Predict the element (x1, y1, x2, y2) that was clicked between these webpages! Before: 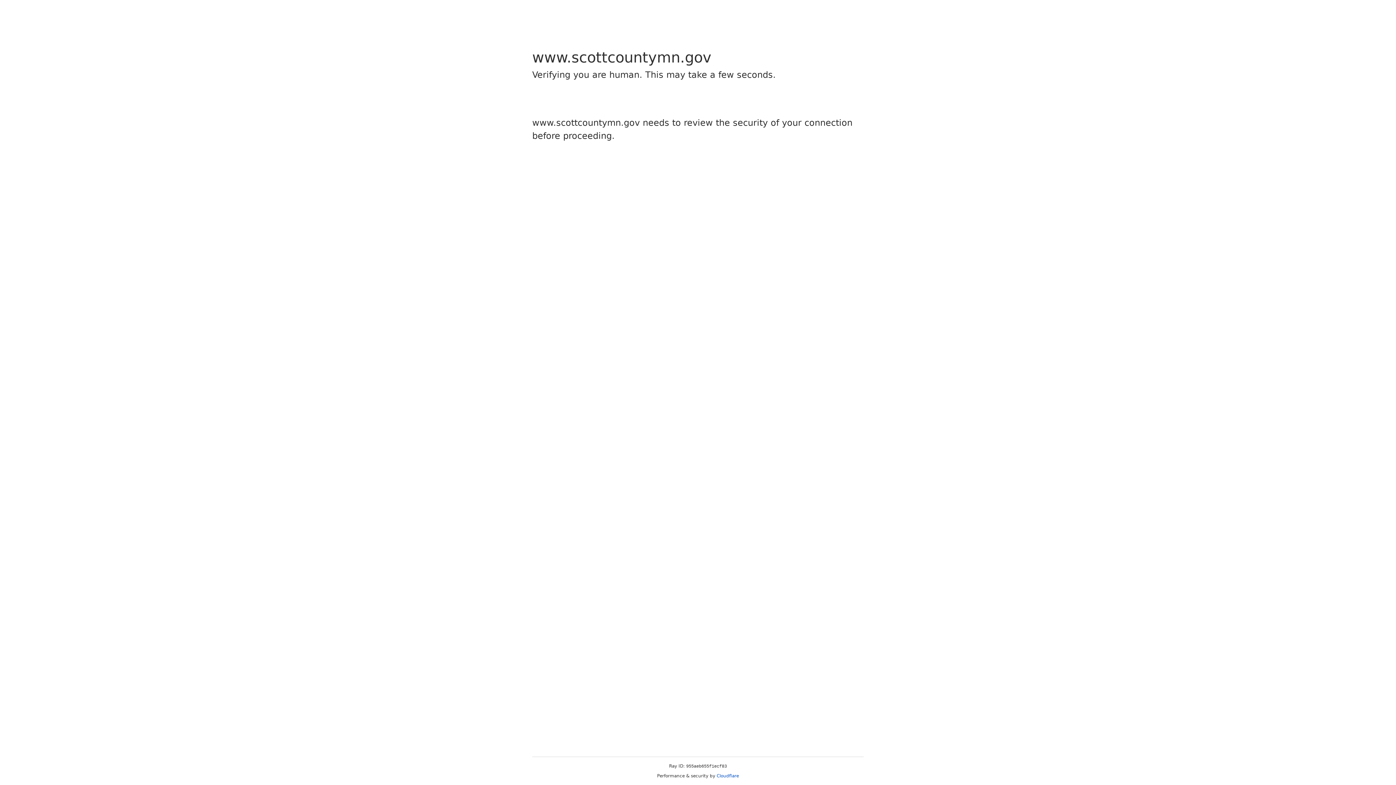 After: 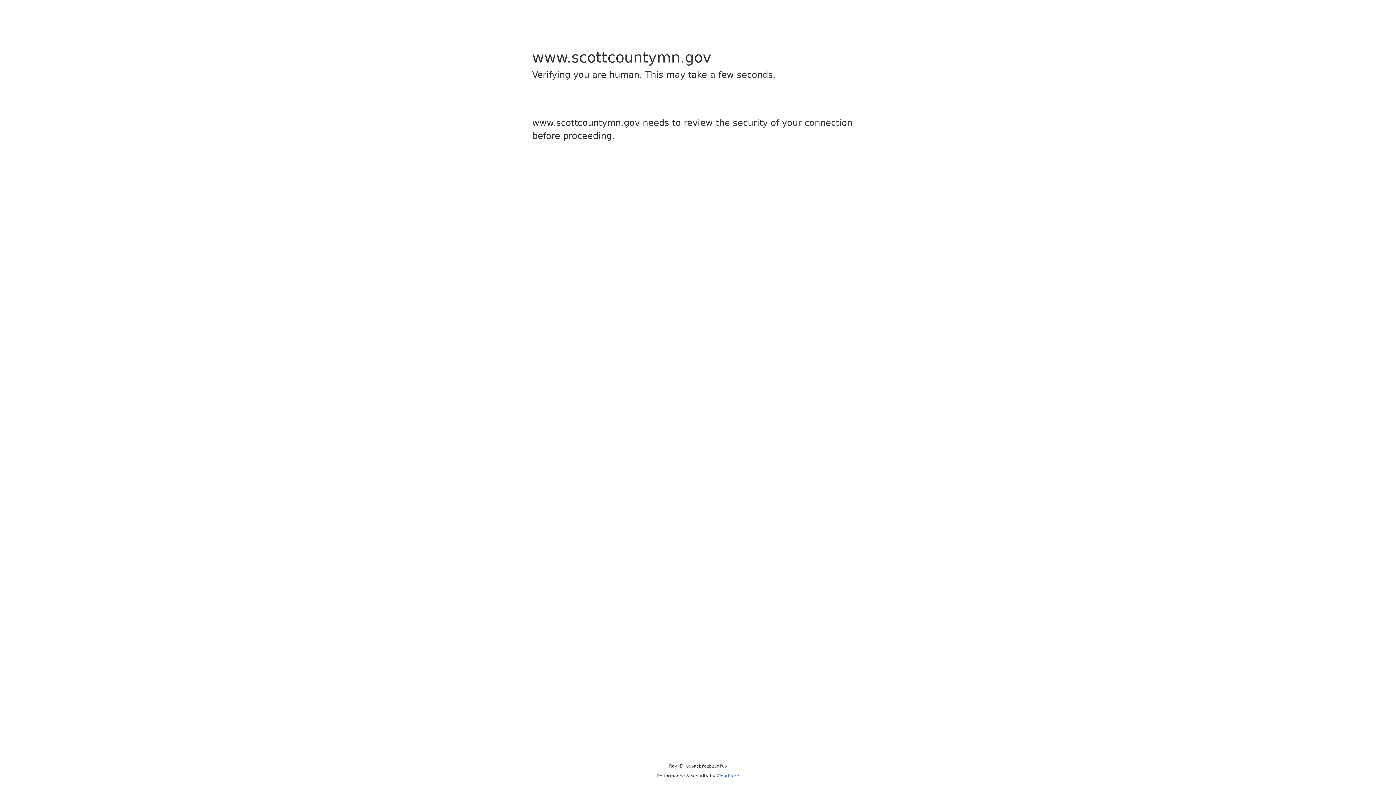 Action: label: Cloudflare bbox: (716, 773, 739, 778)